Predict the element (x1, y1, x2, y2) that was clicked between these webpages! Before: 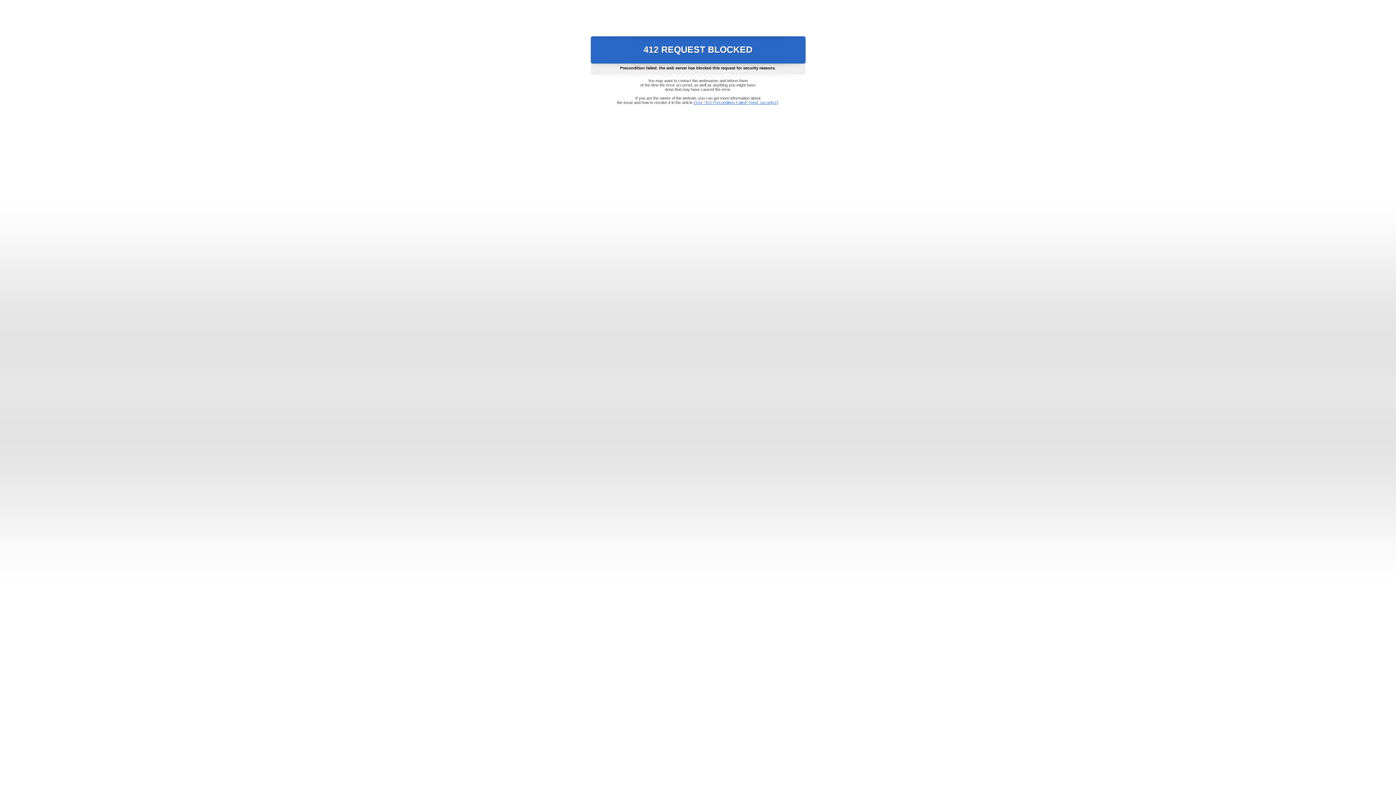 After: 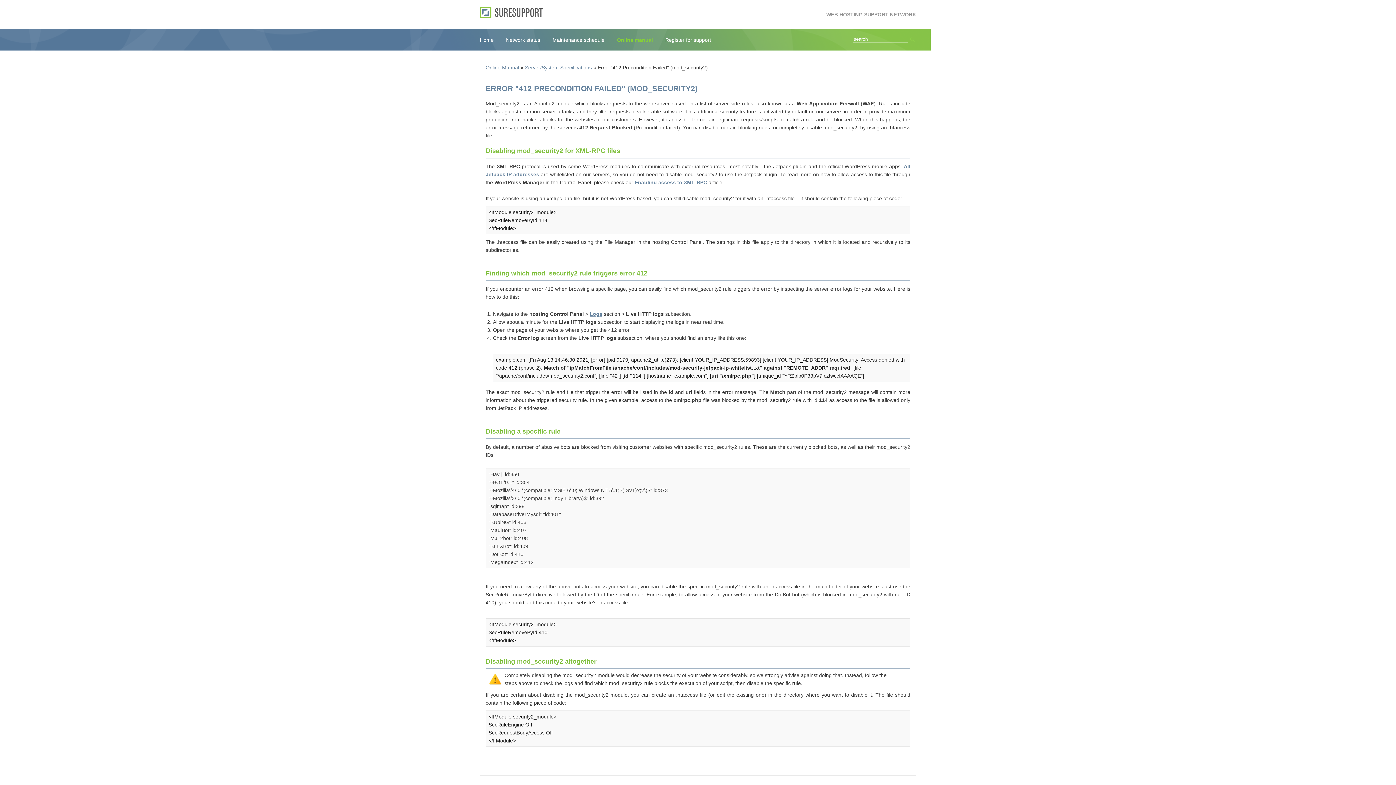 Action: label: Error "412 Precondition Failed" (mod_security2) bbox: (693, 100, 778, 104)